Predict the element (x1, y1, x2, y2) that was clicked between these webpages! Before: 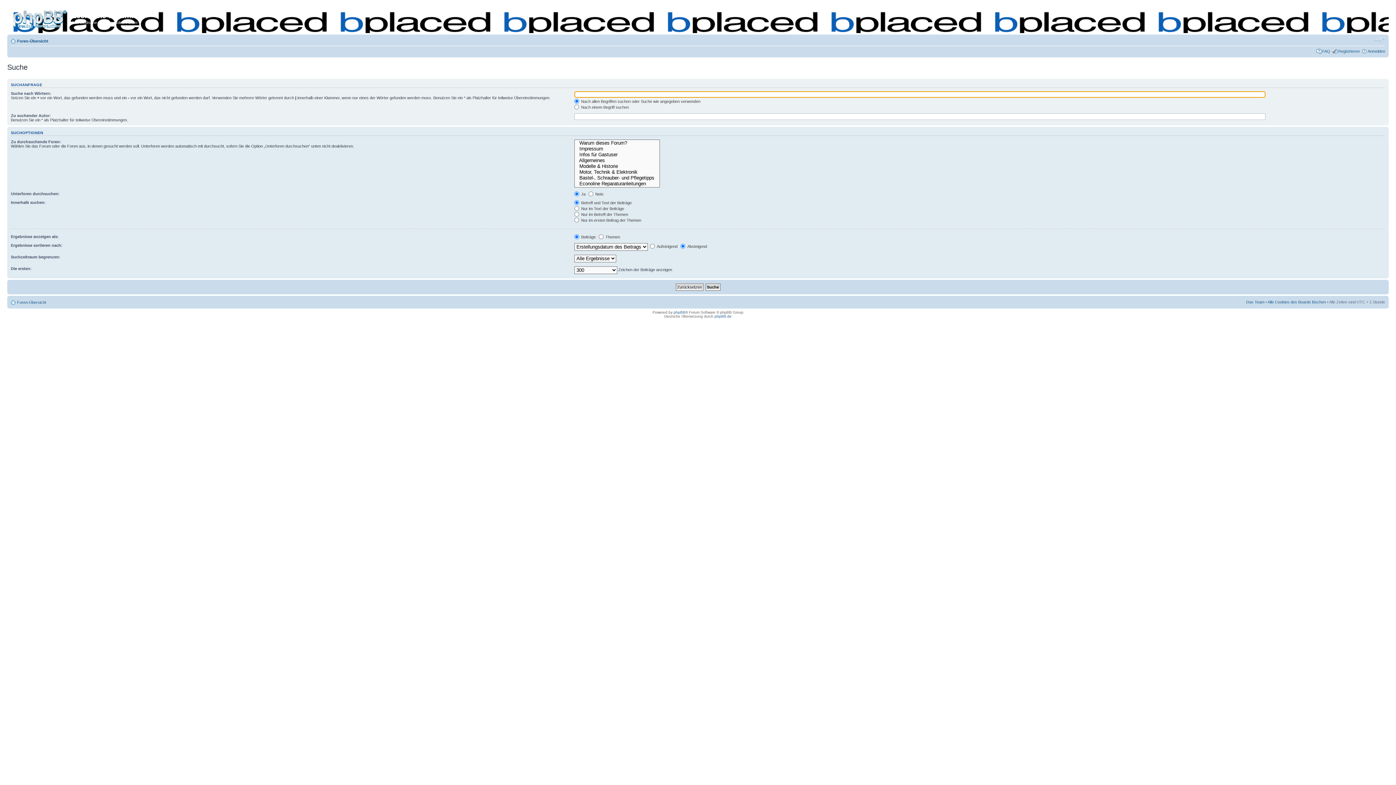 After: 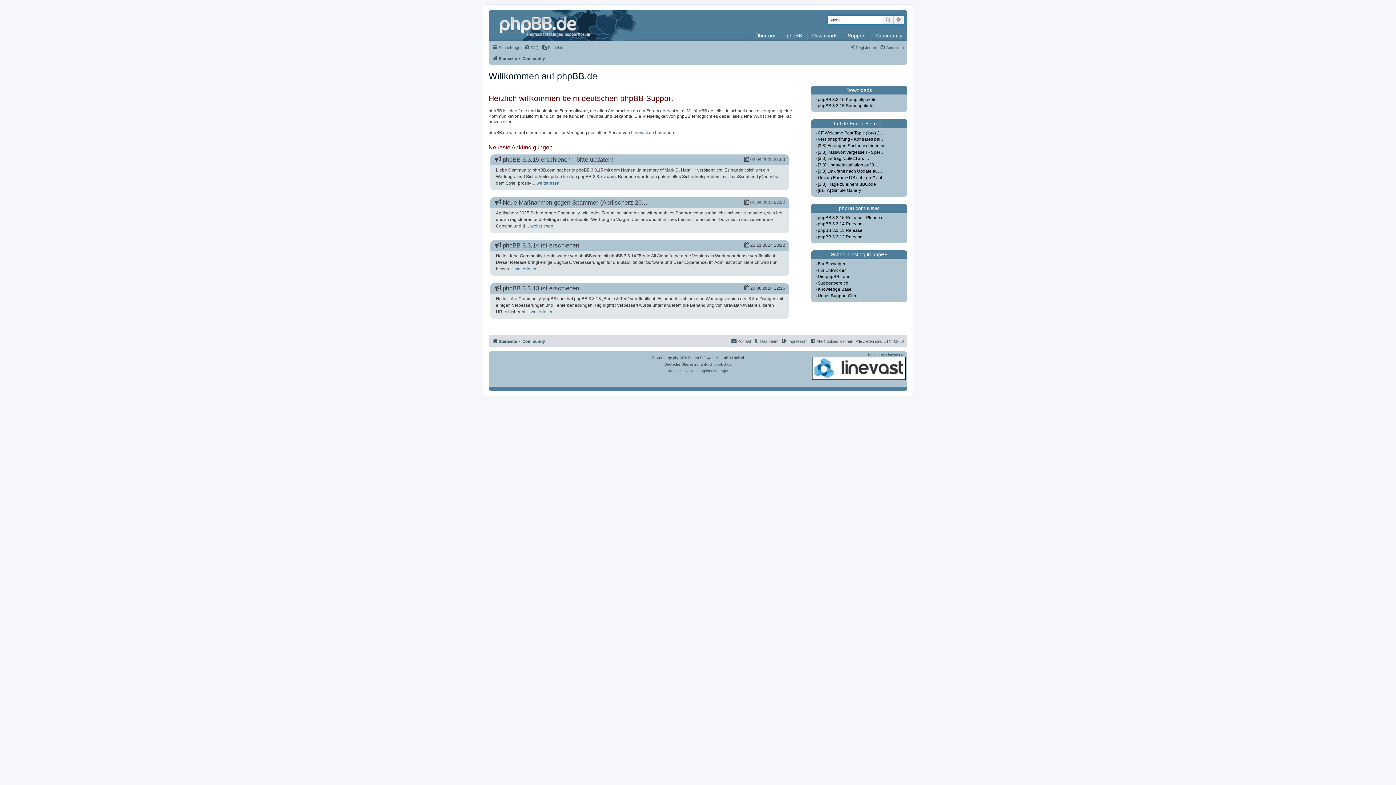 Action: label: phpBB.de bbox: (714, 314, 731, 318)